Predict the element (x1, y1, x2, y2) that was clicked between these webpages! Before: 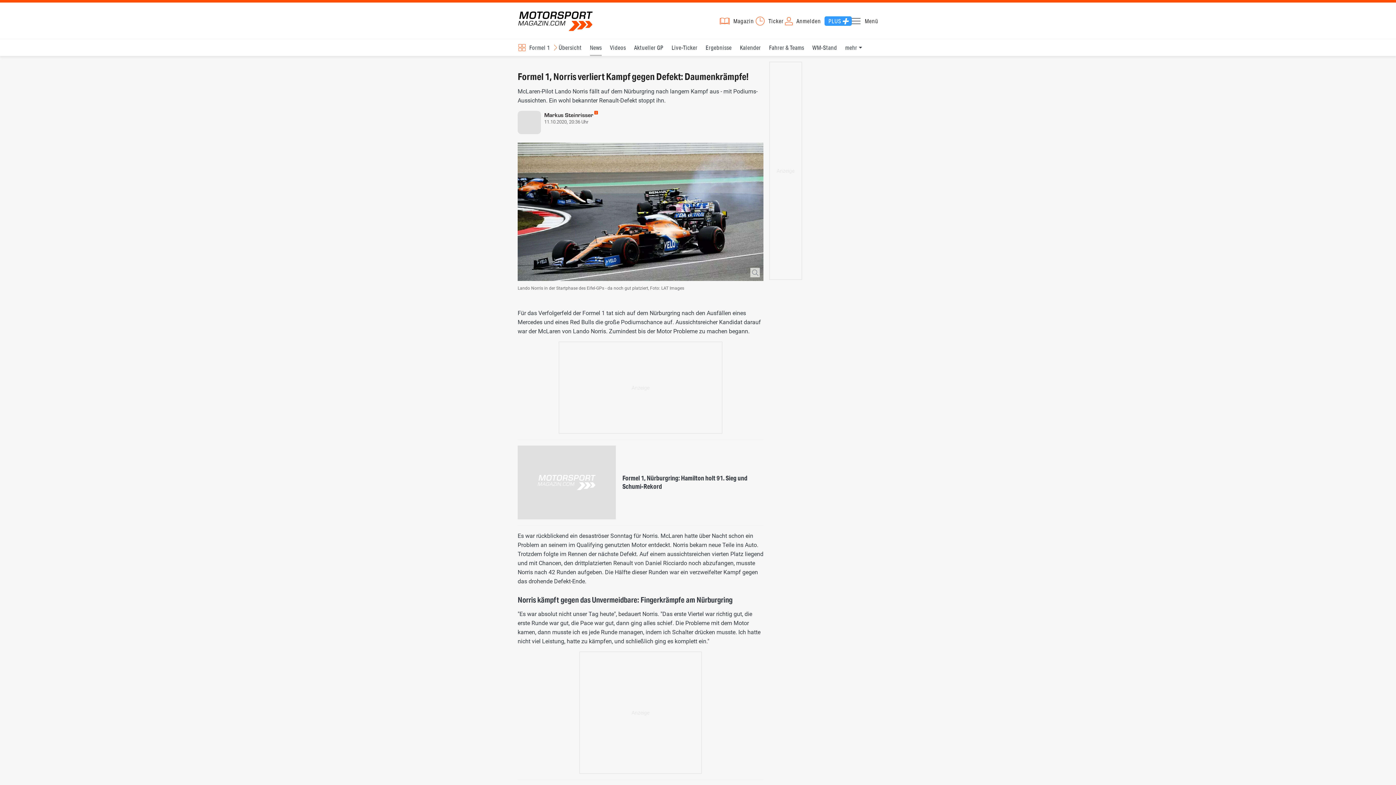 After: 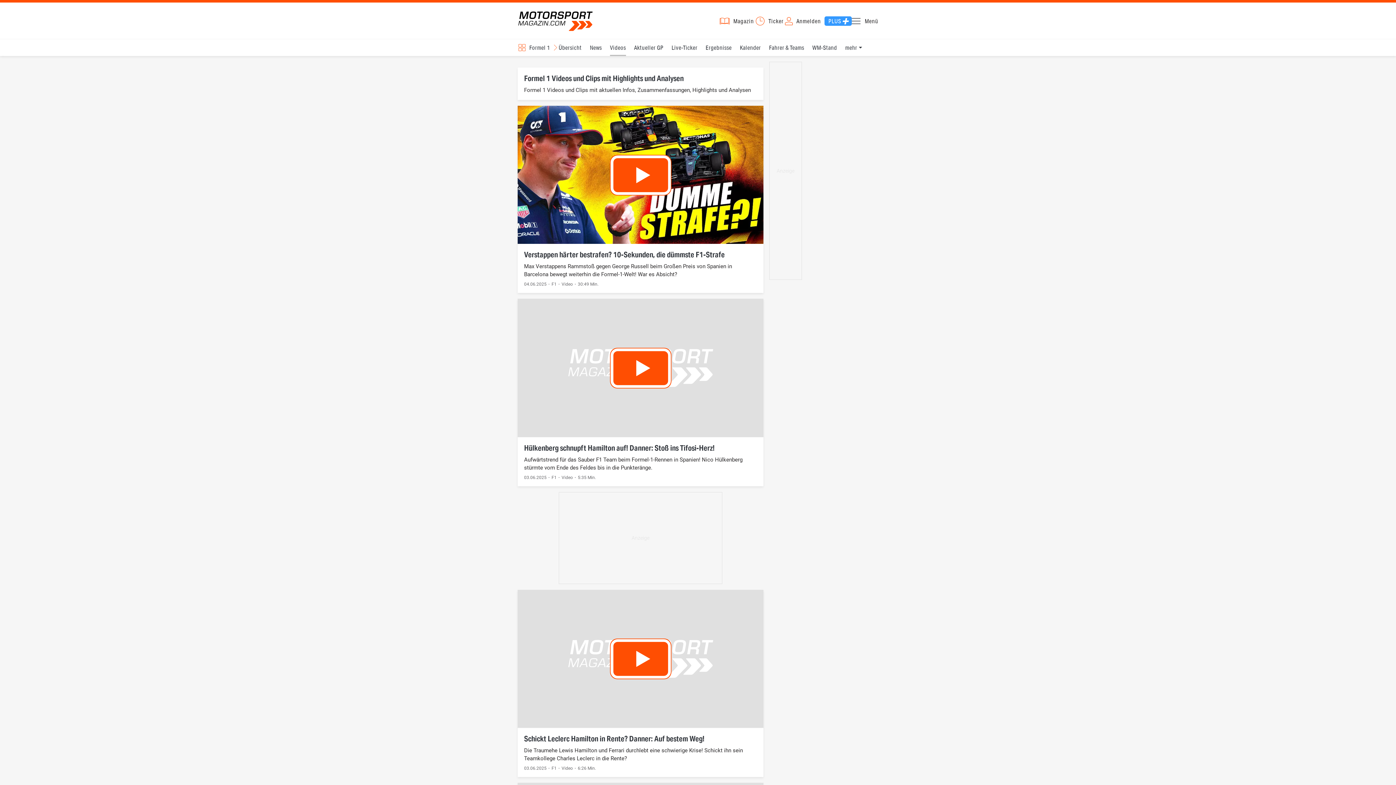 Action: bbox: (610, 39, 626, 56) label: Videos